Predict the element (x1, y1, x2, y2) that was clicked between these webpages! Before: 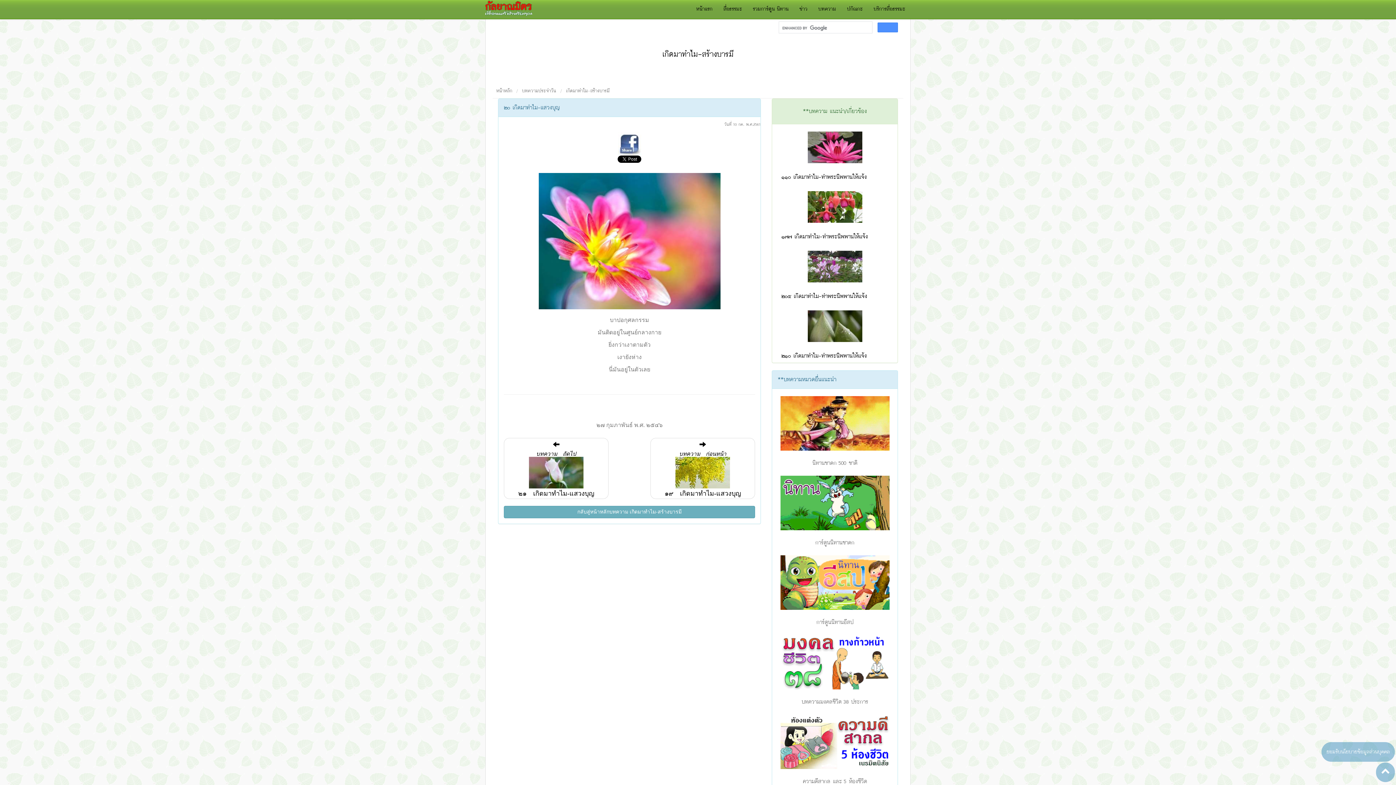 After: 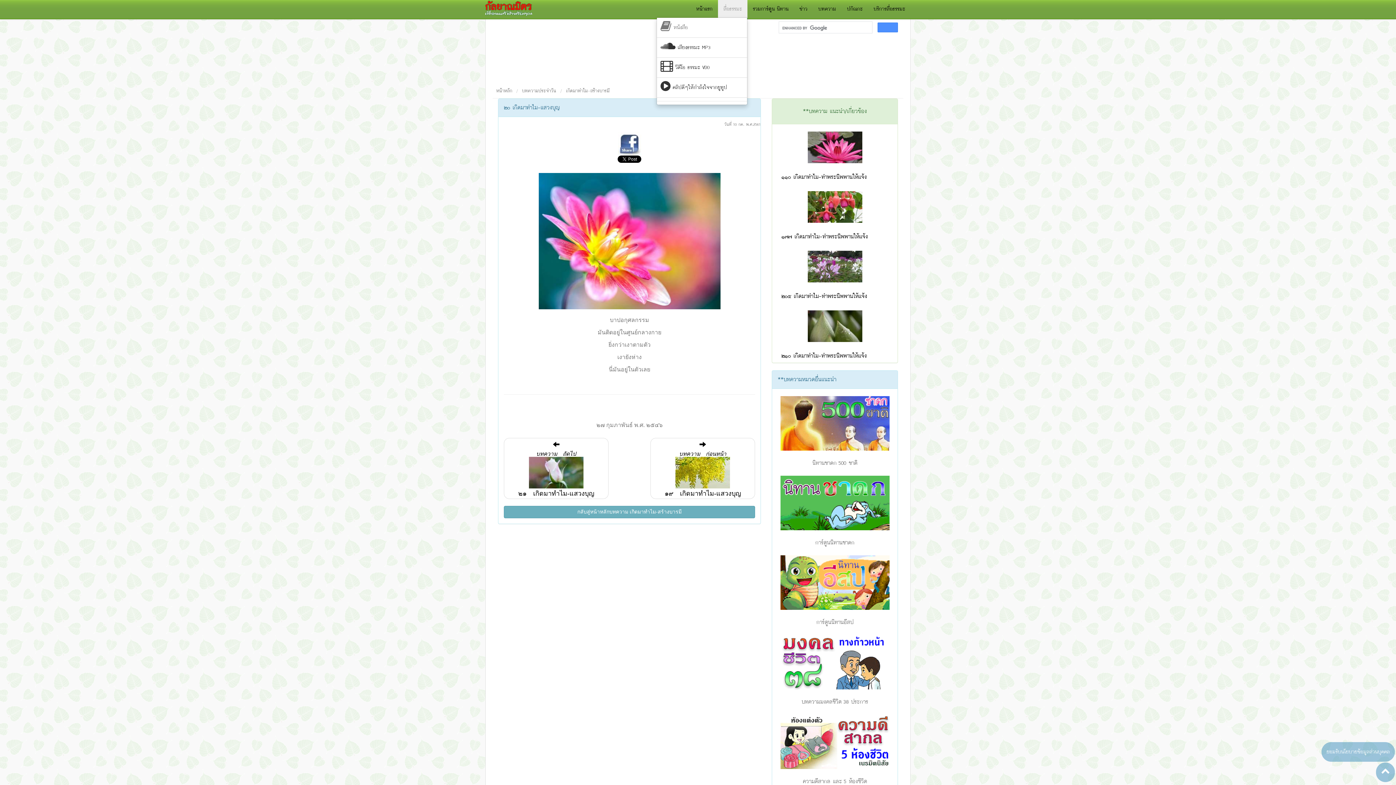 Action: bbox: (718, 0, 747, 18) label: สื่อธรรมะ